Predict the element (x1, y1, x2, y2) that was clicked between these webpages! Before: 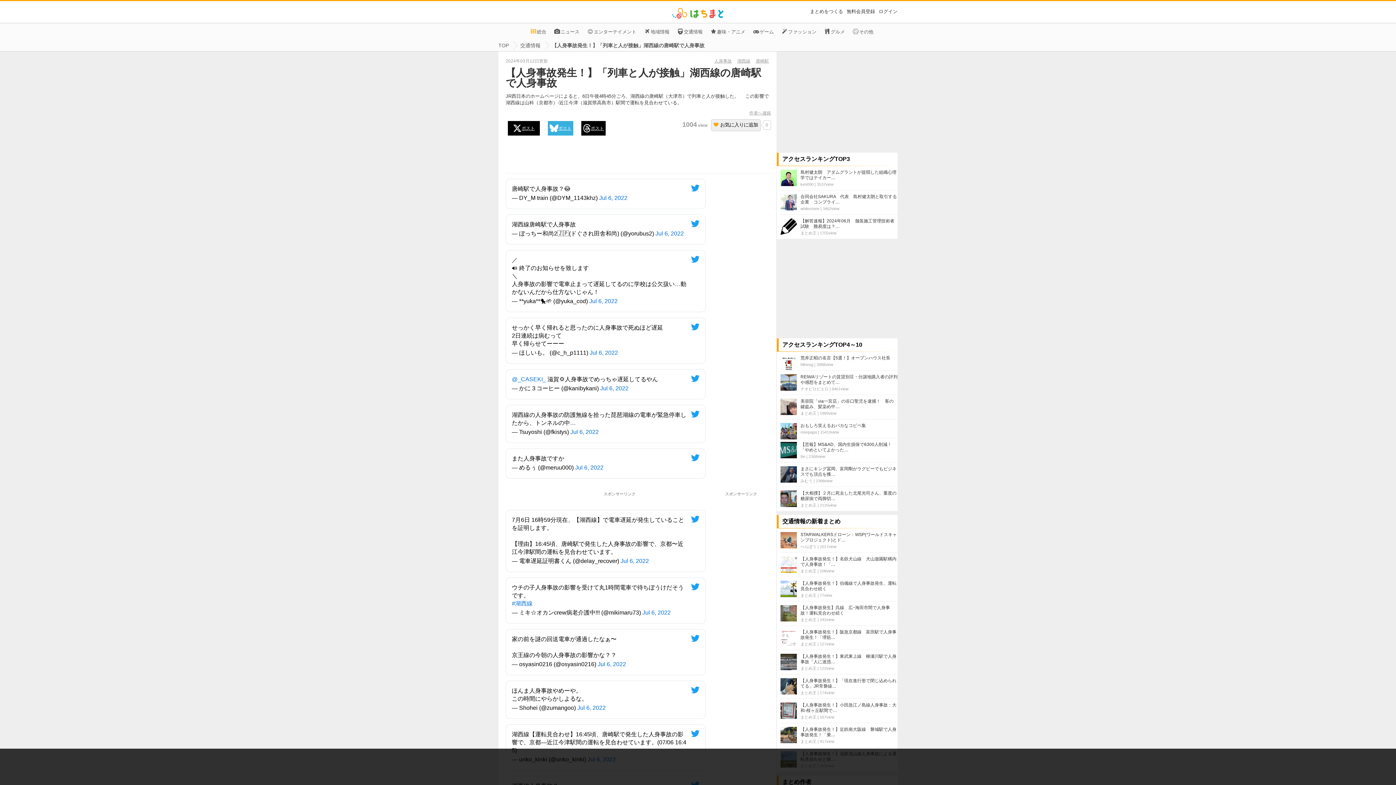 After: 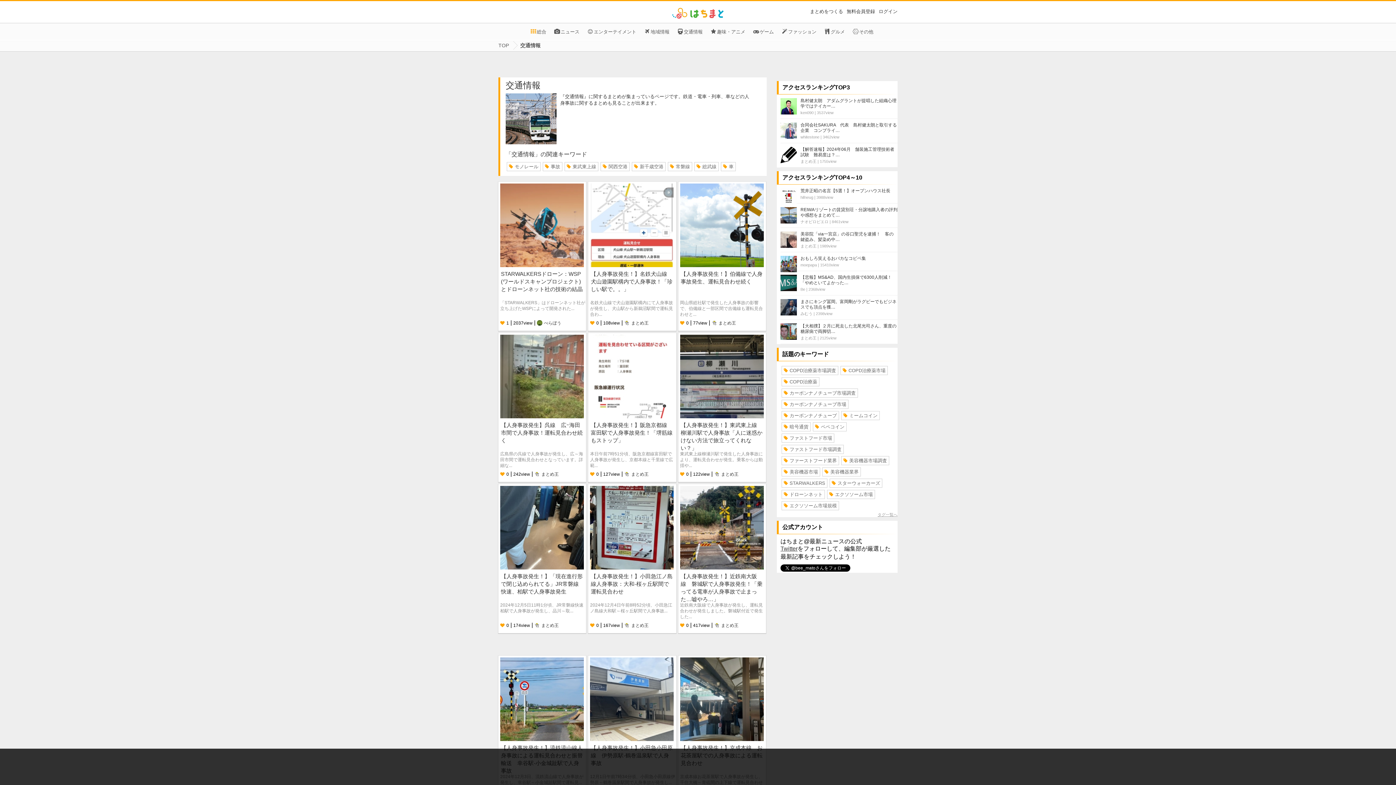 Action: bbox: (676, 28, 702, 34) label: 交通情報